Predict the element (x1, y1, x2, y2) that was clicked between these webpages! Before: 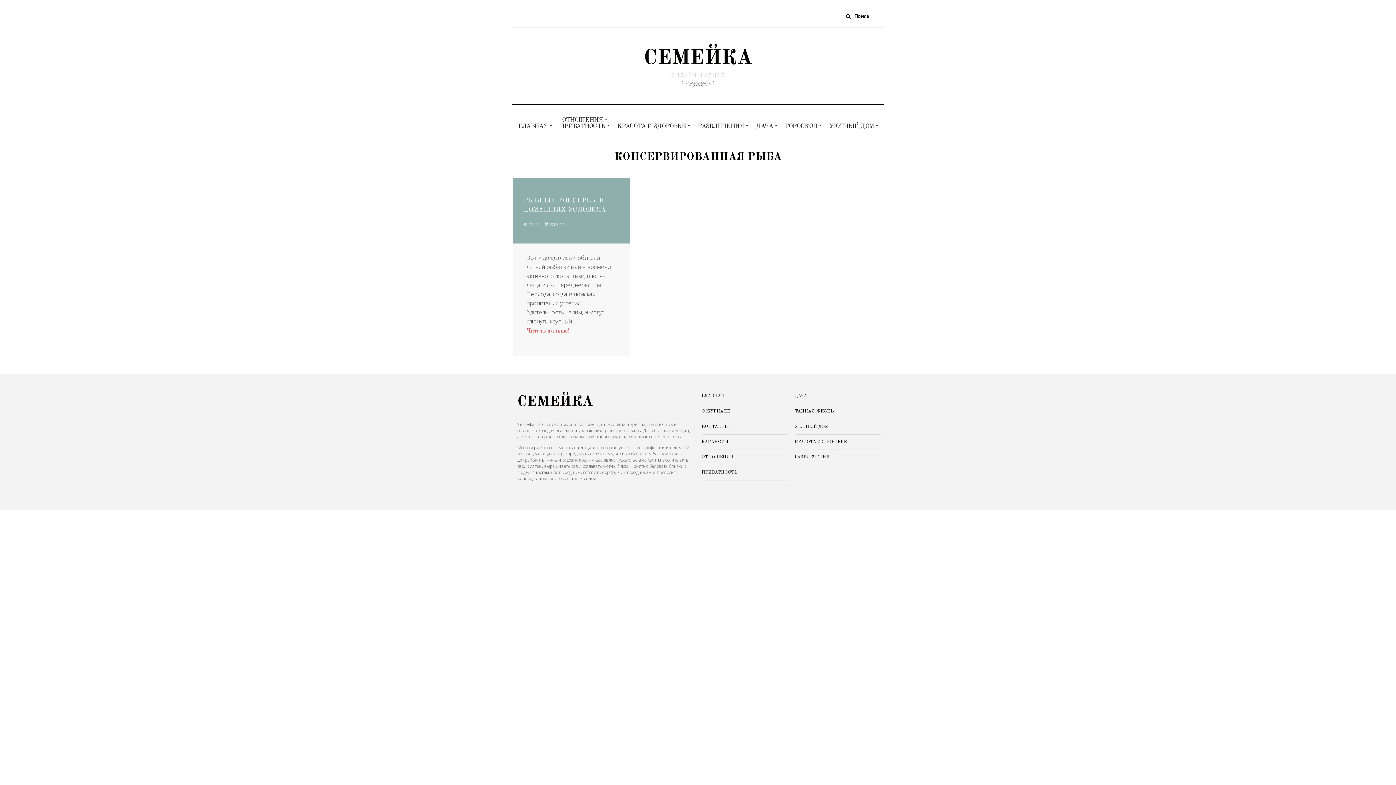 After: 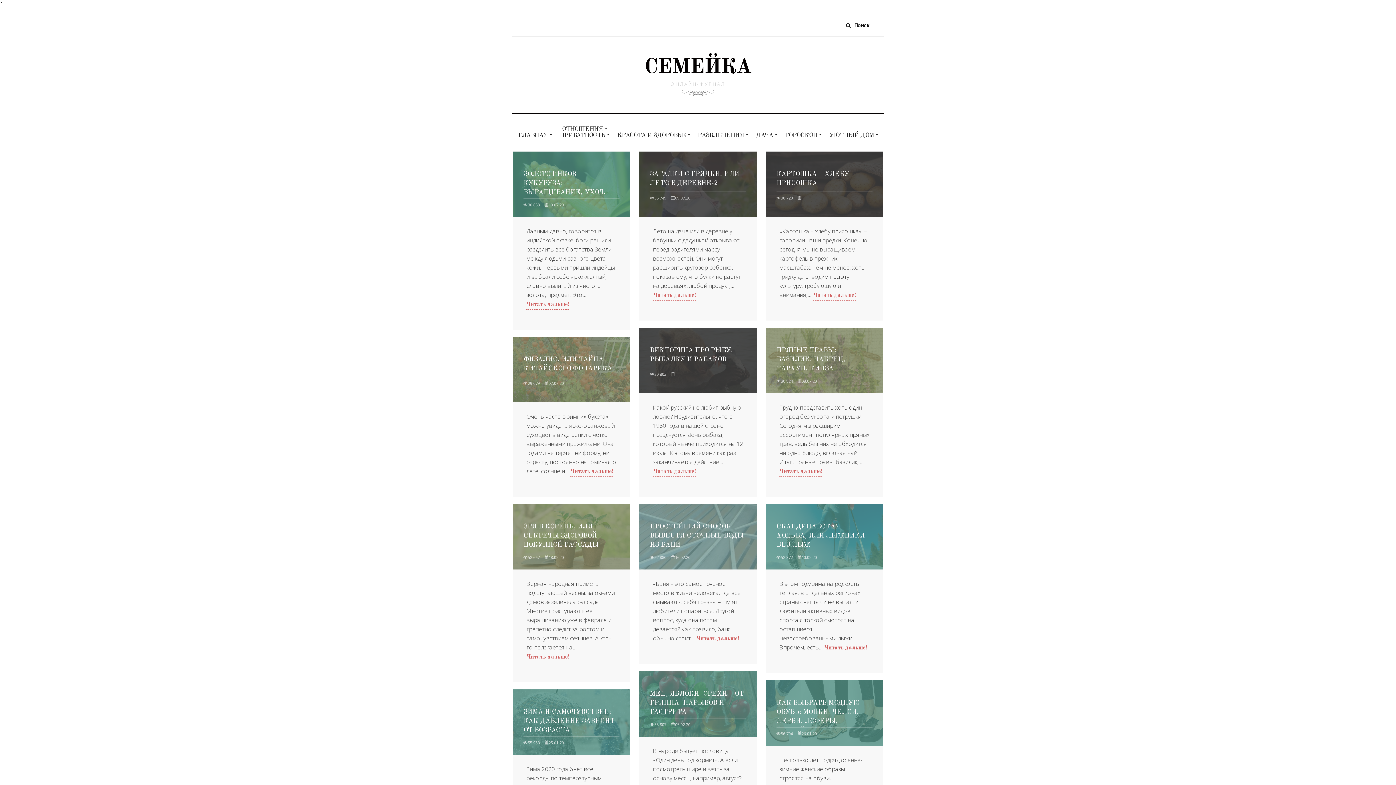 Action: label: СЕМЕЙКА bbox: (517, 395, 593, 409)